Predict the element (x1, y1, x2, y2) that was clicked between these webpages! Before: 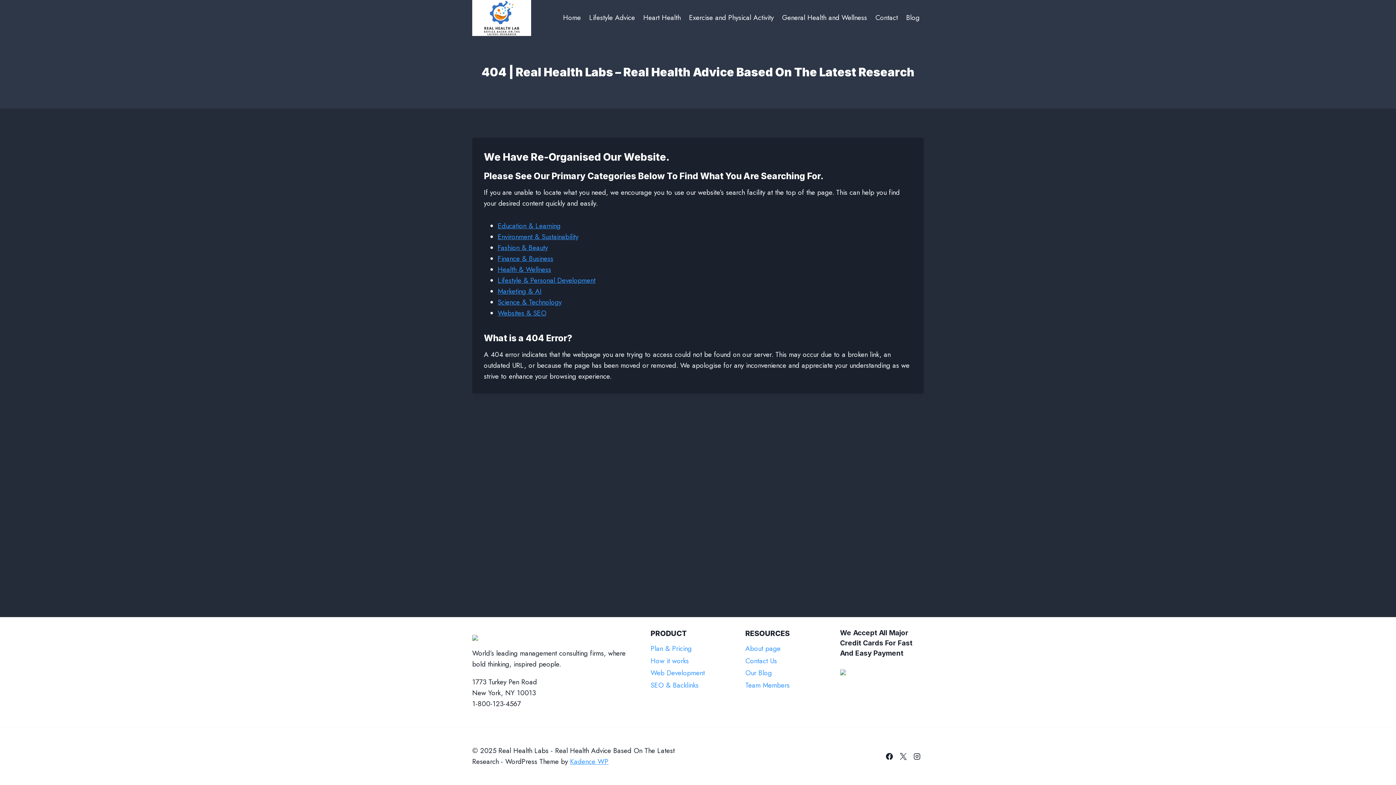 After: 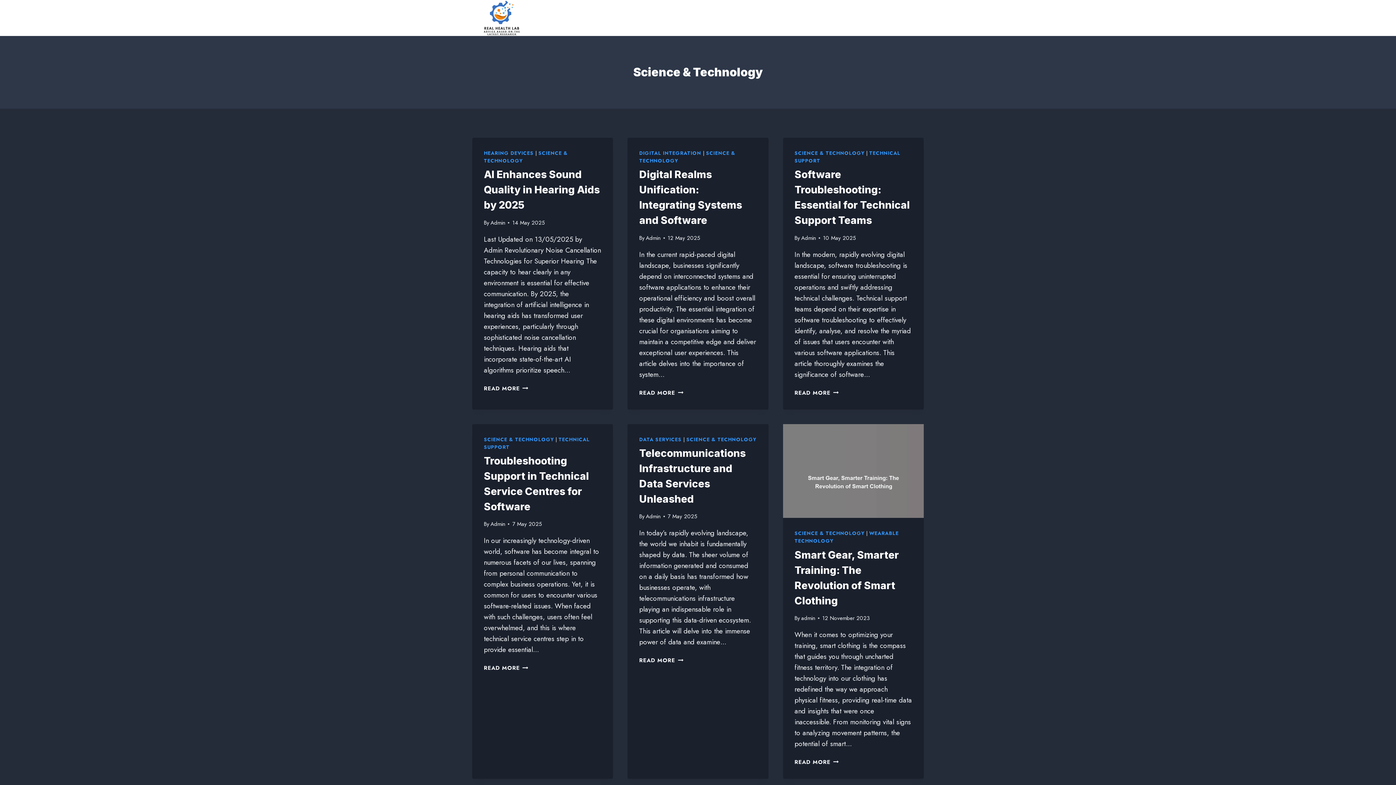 Action: bbox: (497, 297, 561, 307) label: Science & Technology